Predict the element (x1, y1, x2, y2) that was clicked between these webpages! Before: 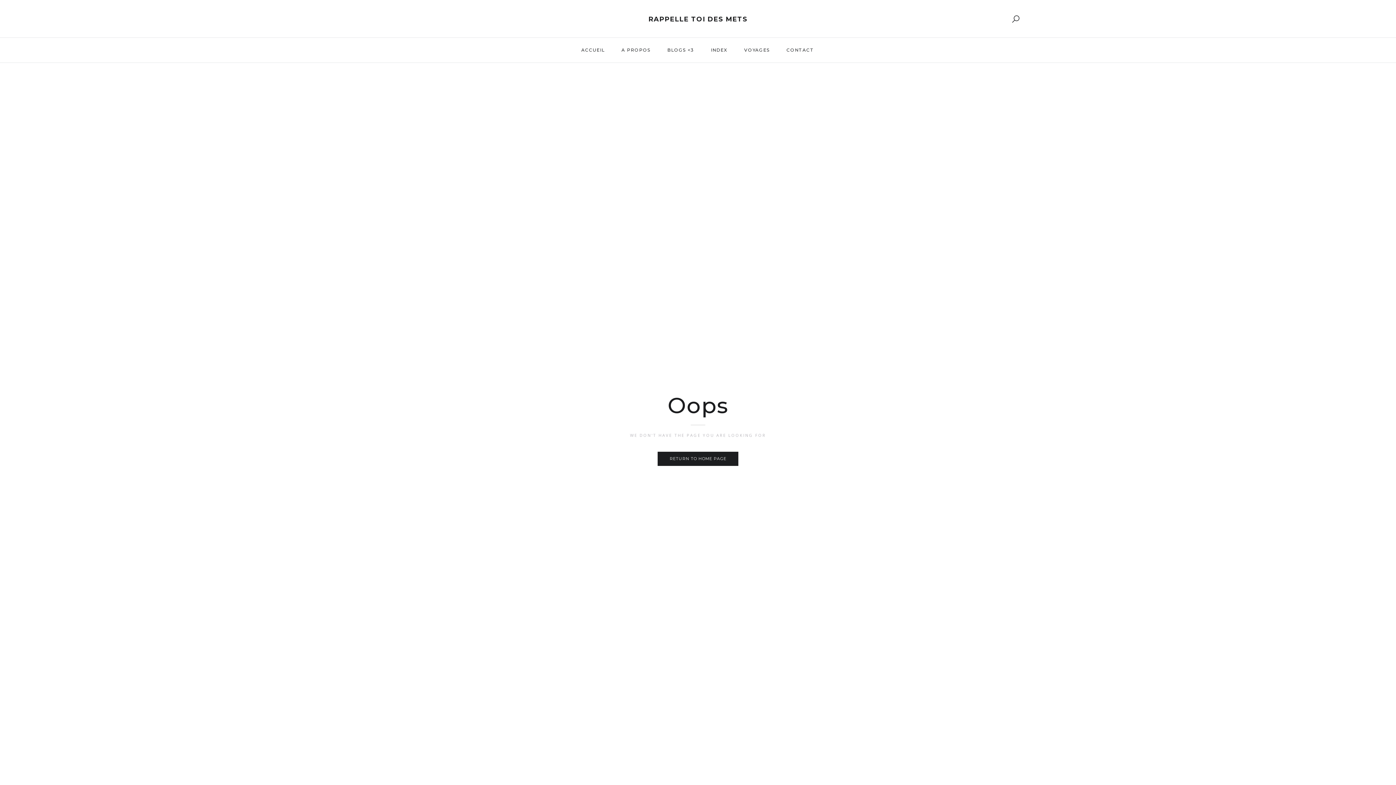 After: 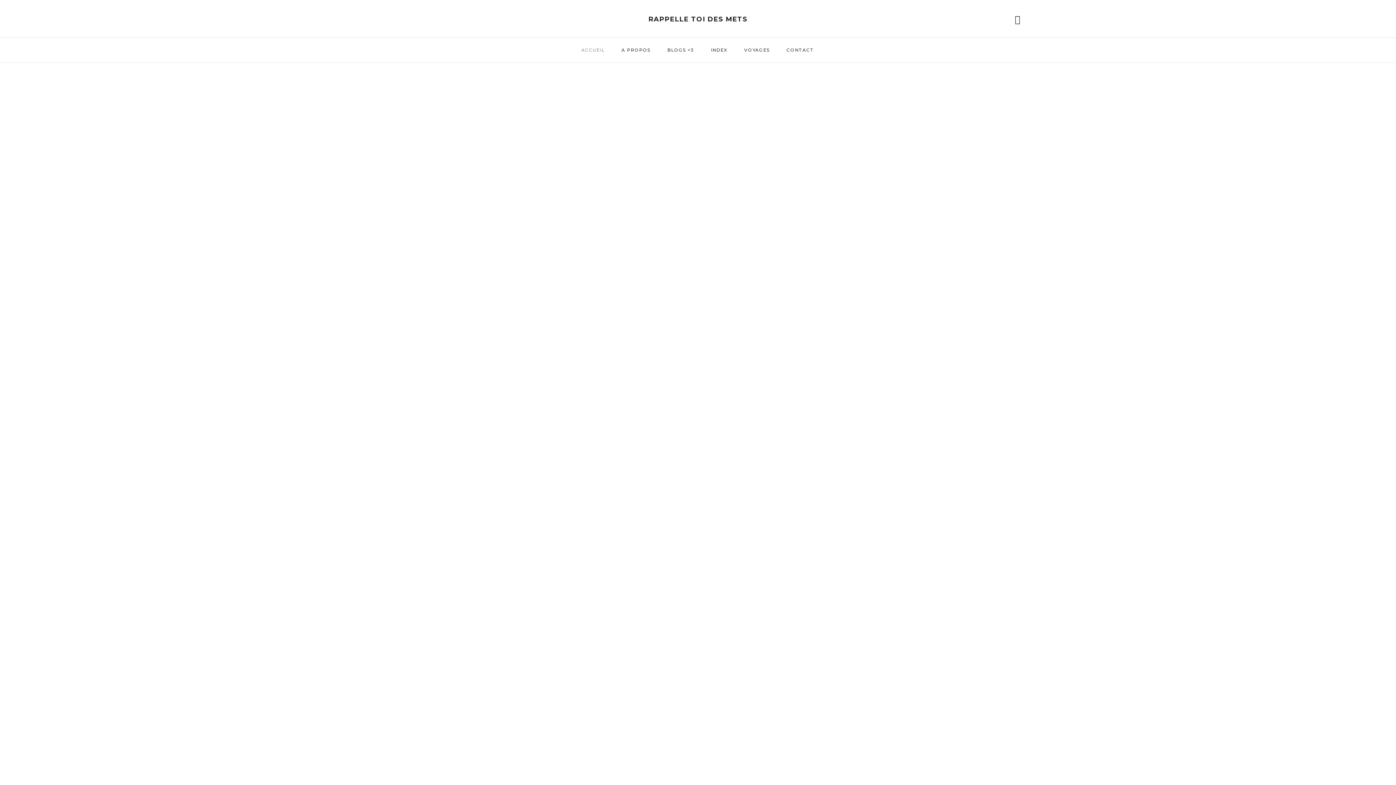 Action: label: RETURN TO HOME PAGE bbox: (657, 452, 738, 466)